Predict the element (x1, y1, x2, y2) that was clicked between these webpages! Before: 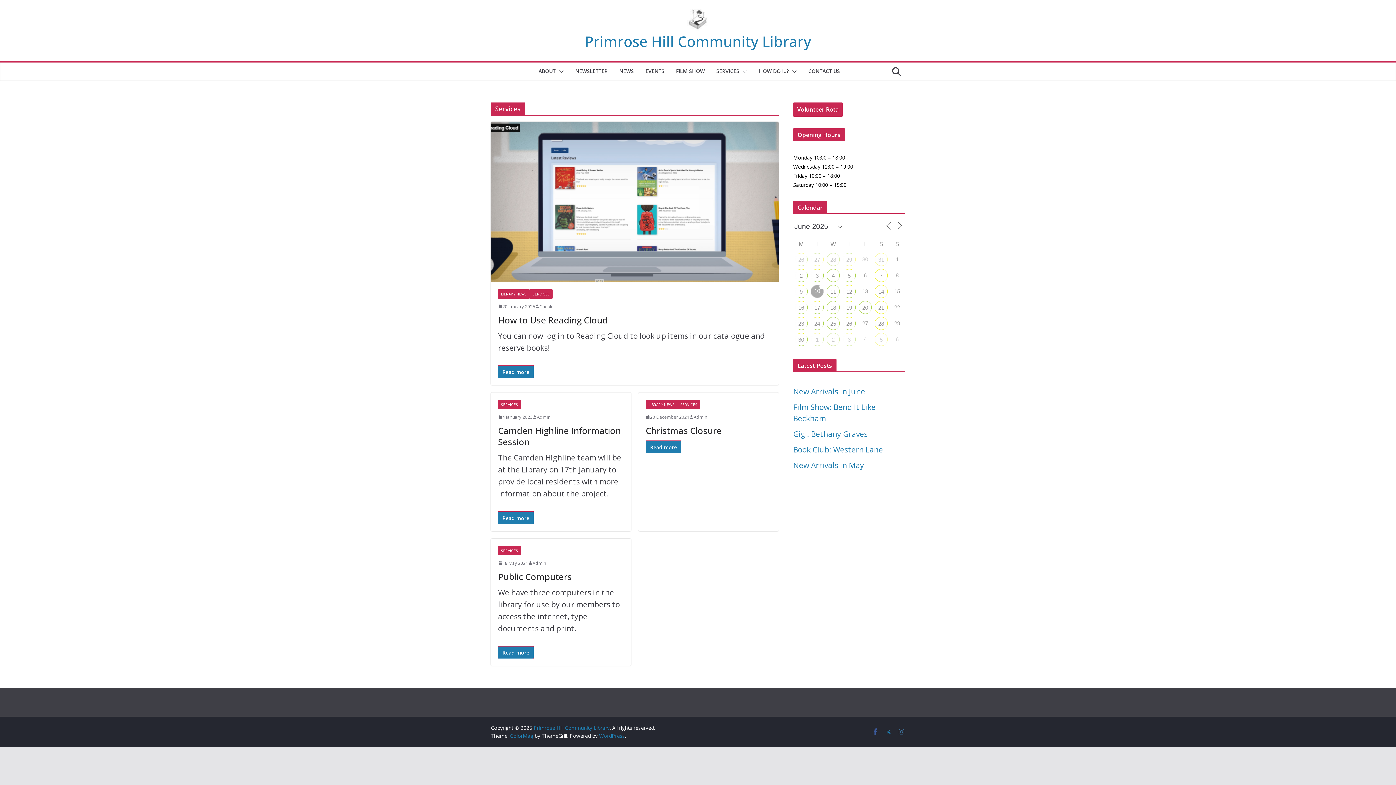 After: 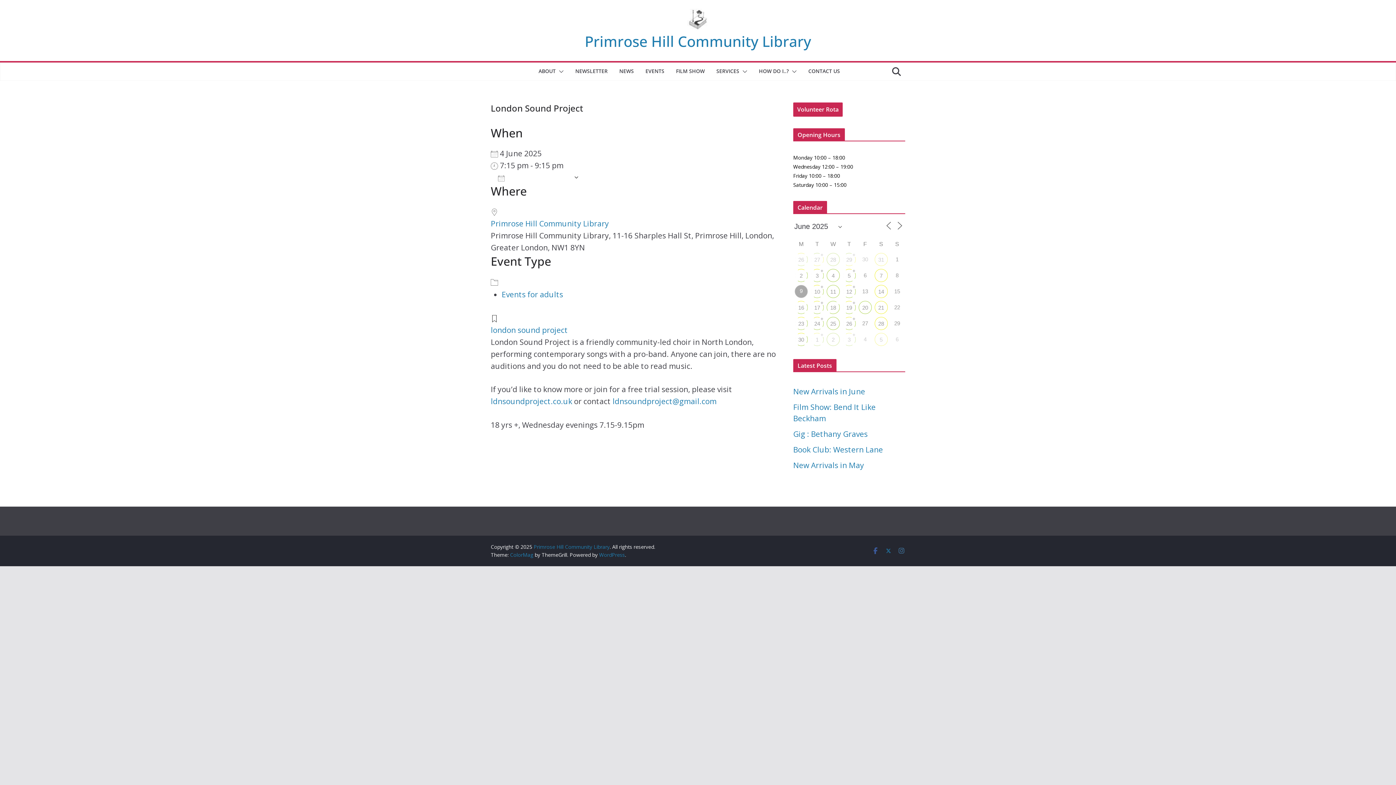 Action: bbox: (827, 269, 839, 281) label: 4